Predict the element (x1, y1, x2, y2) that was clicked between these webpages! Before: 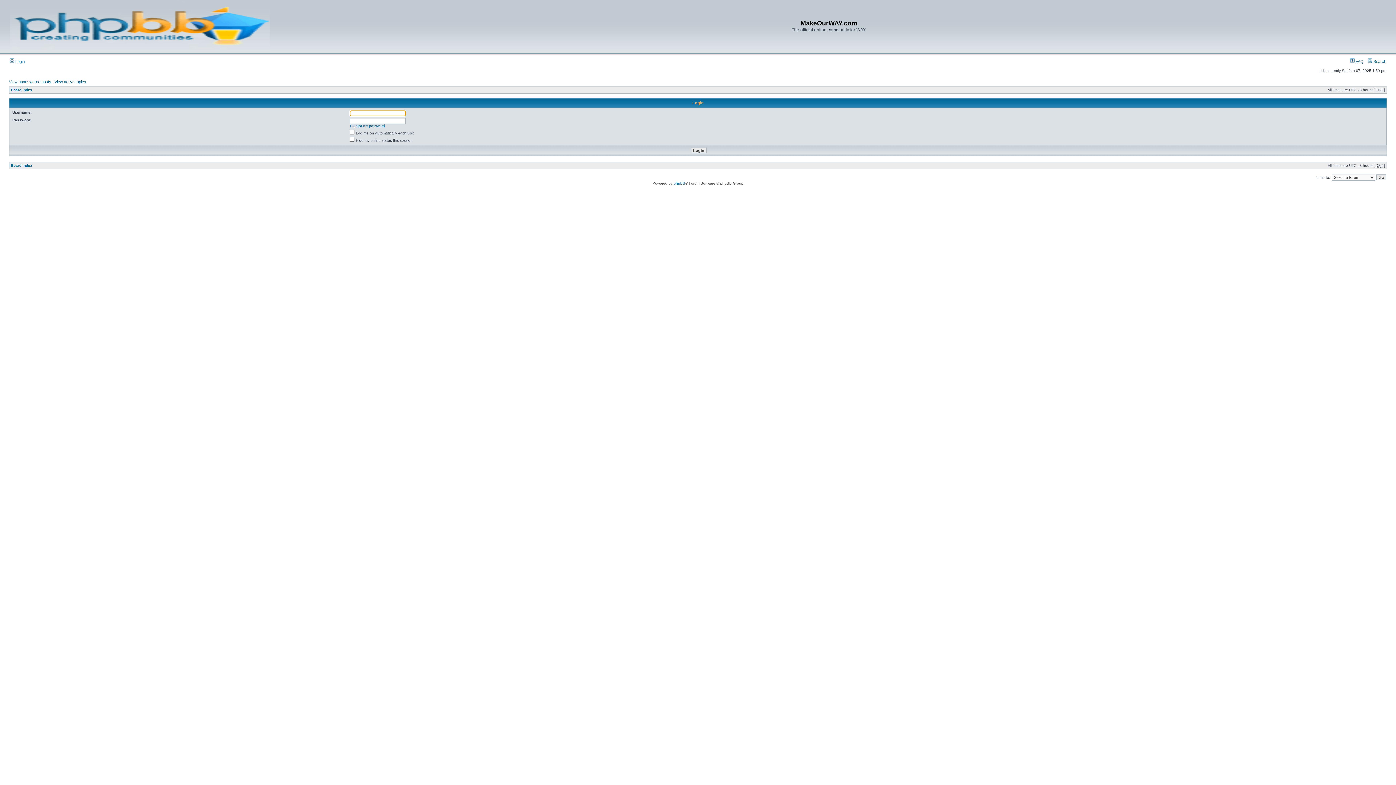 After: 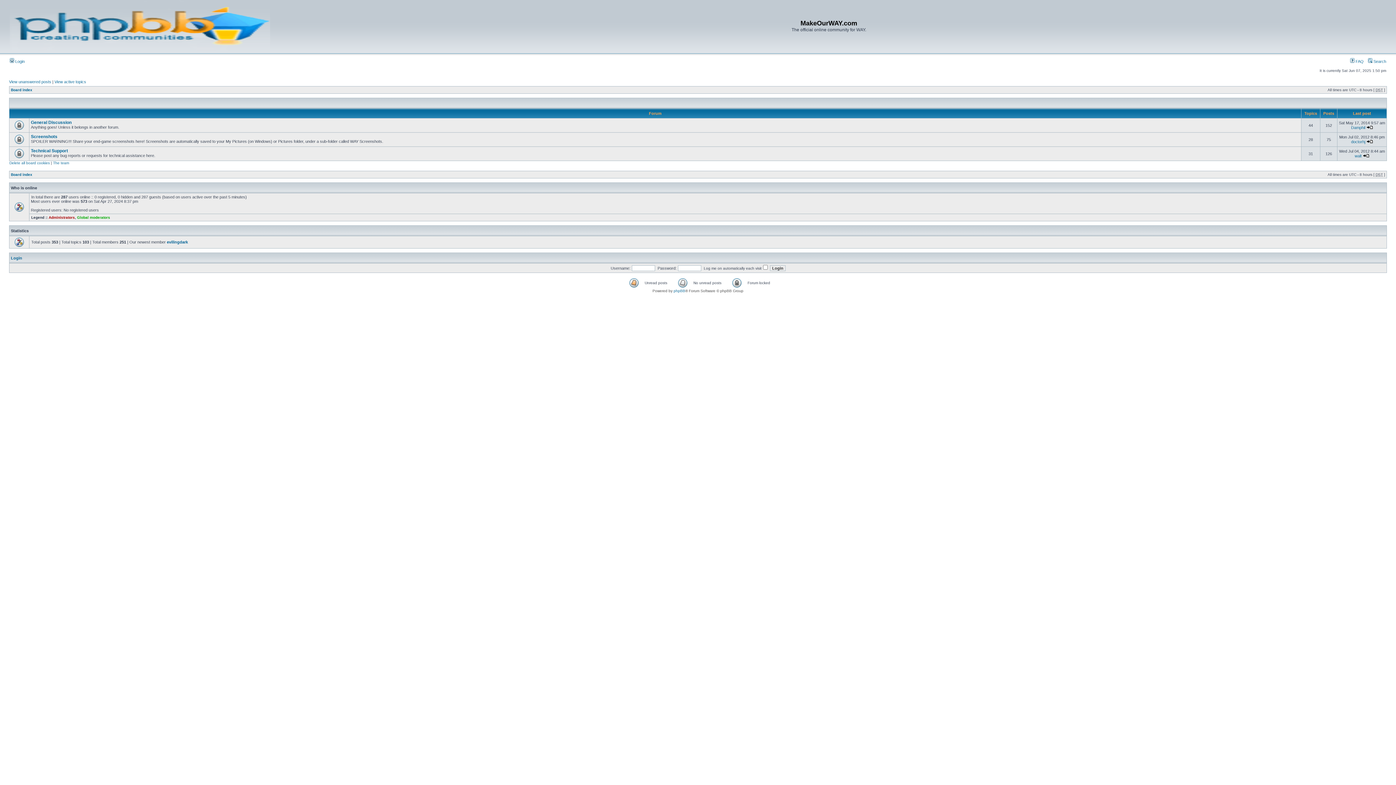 Action: bbox: (9, 48, 270, 52)